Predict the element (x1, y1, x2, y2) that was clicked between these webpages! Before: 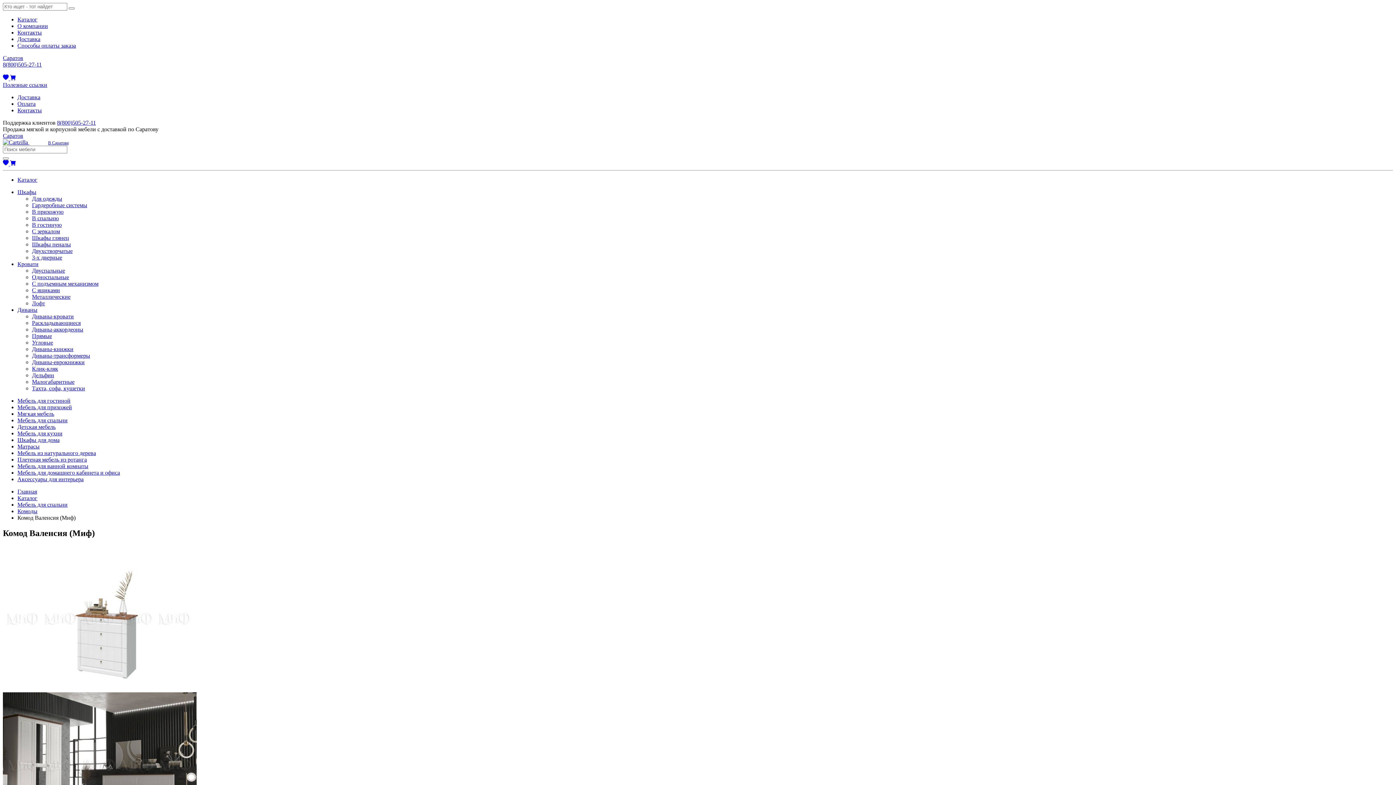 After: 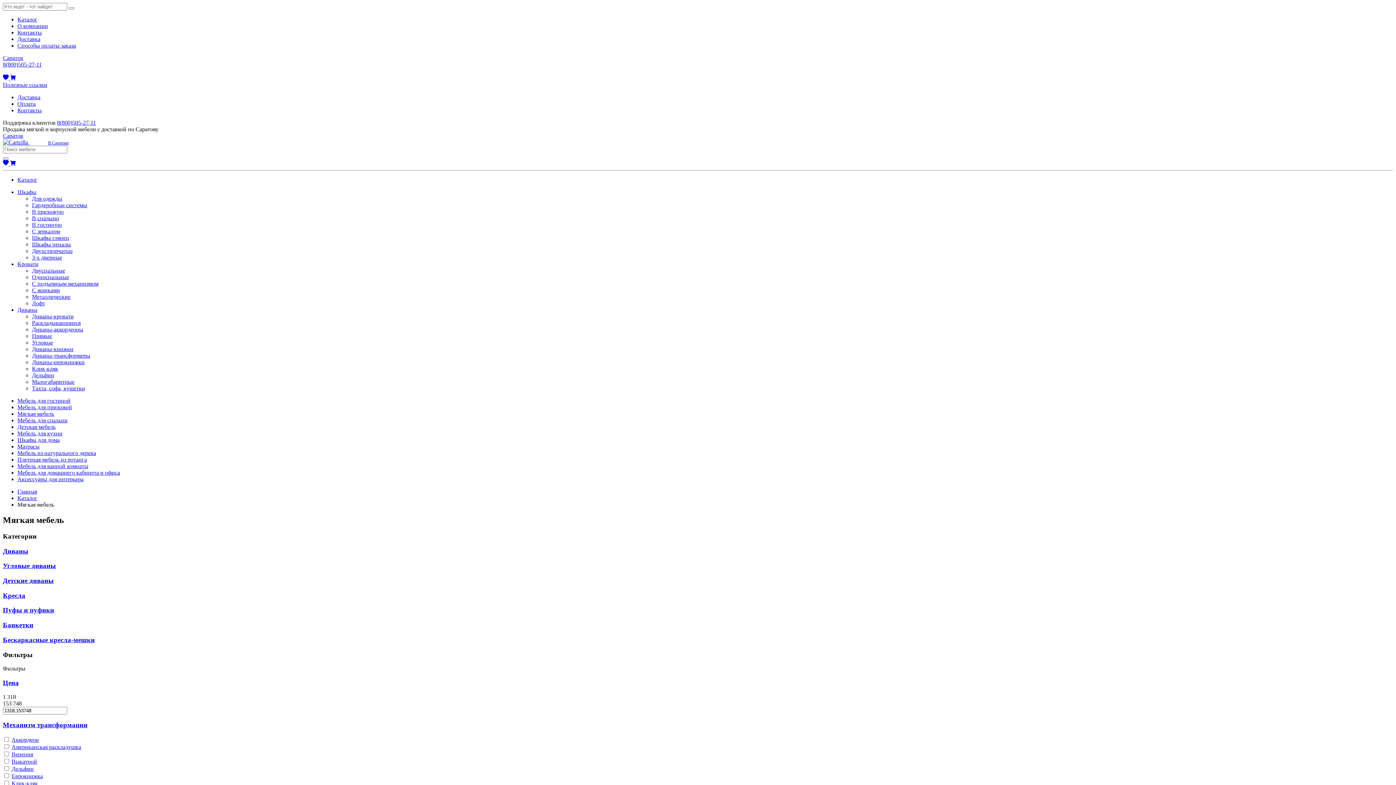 Action: label: ﻿Мягкая мебель bbox: (17, 410, 54, 417)